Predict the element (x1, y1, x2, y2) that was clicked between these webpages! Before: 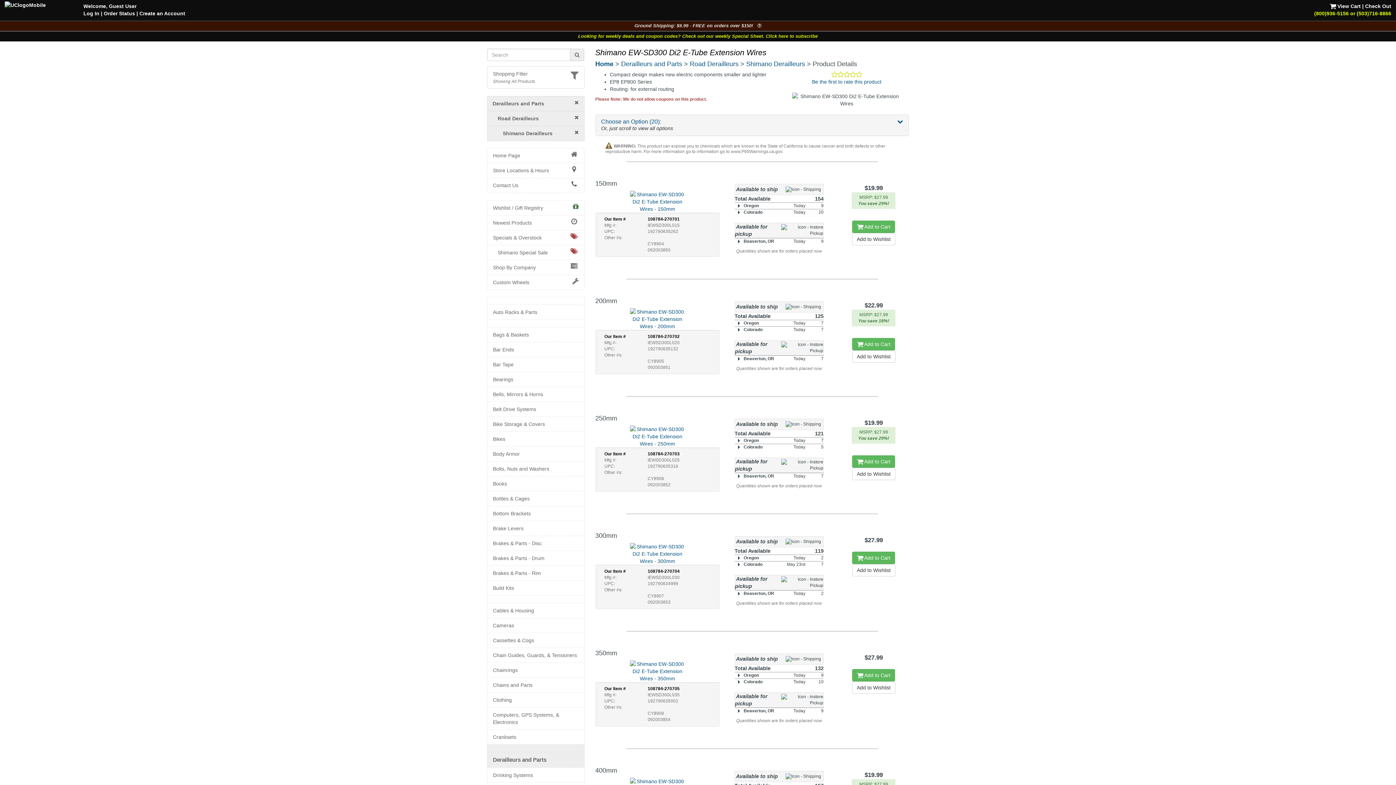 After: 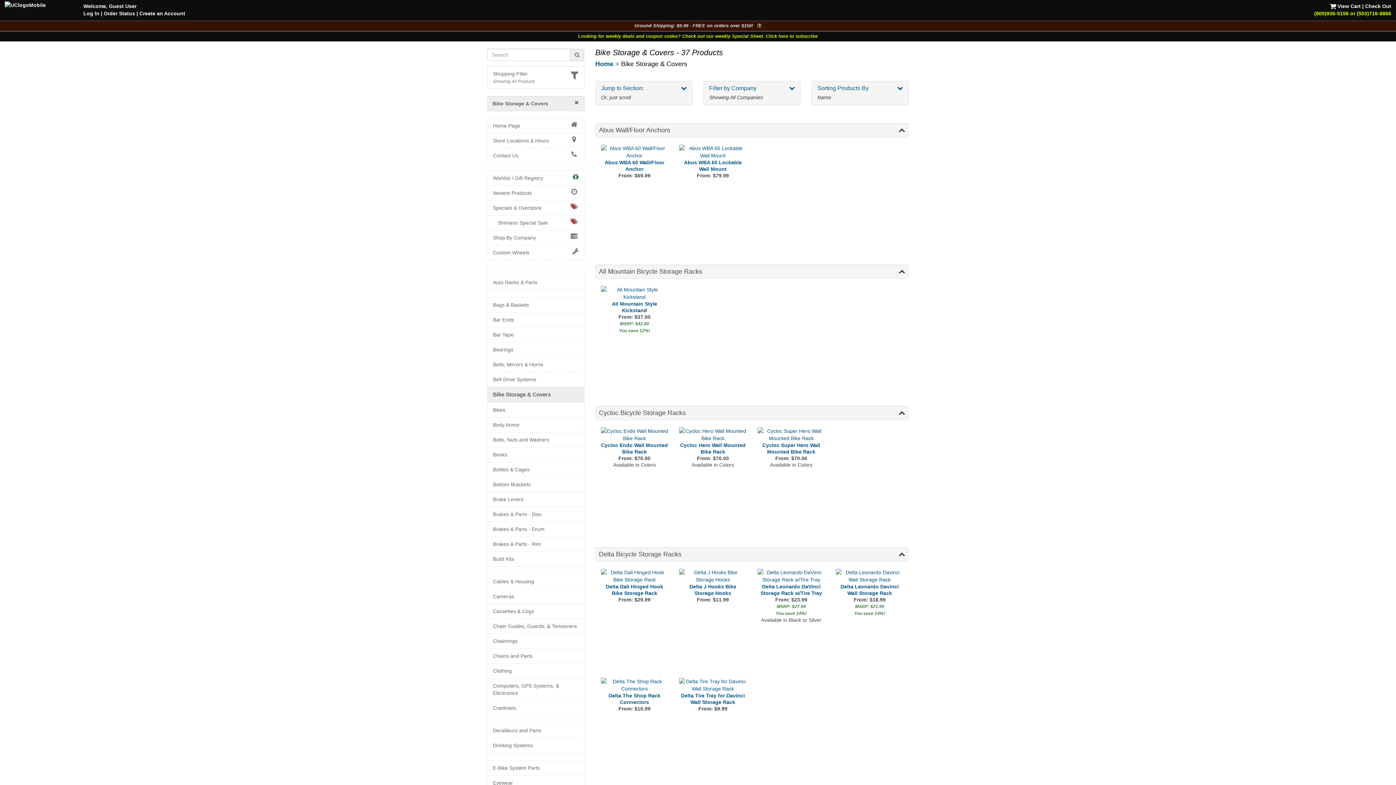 Action: label: Bike Storage & Covers bbox: (493, 420, 578, 428)